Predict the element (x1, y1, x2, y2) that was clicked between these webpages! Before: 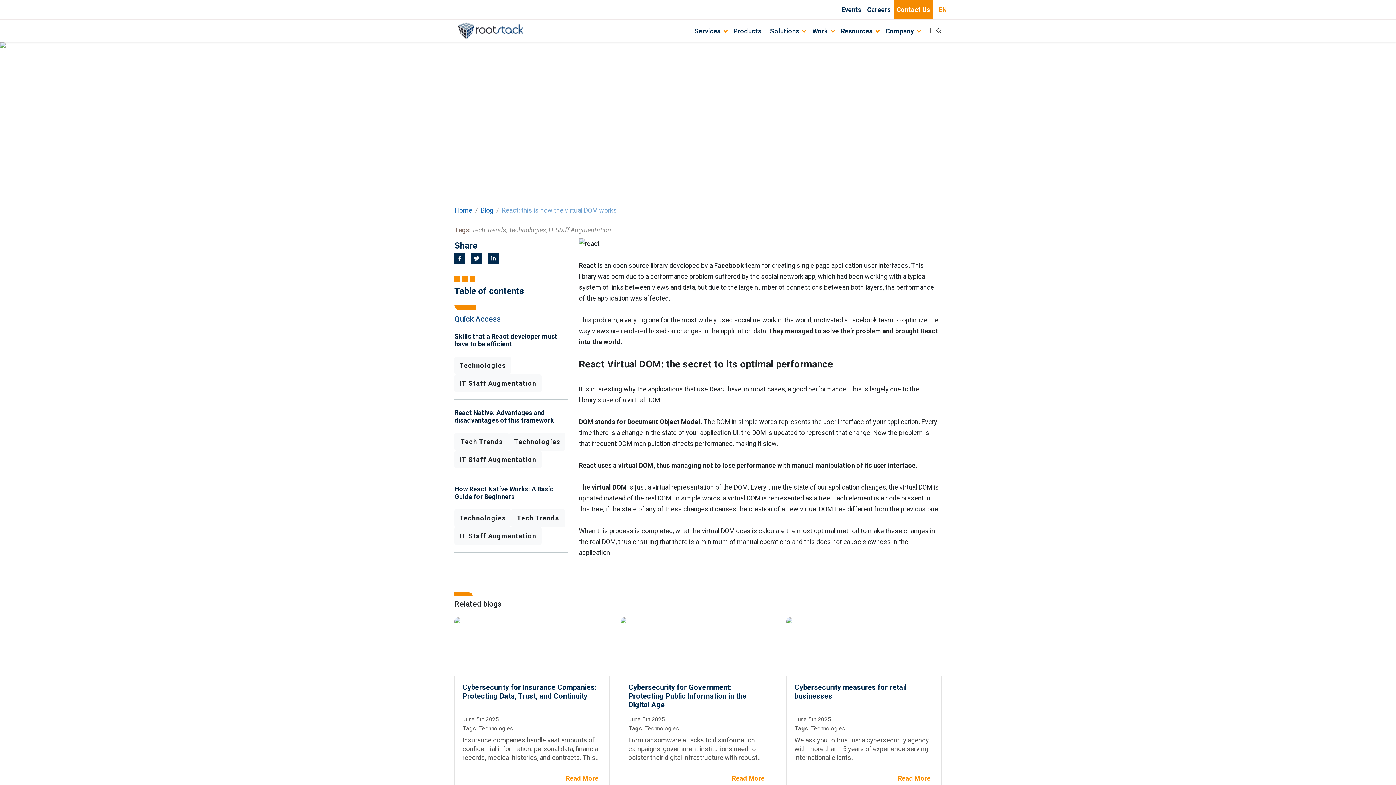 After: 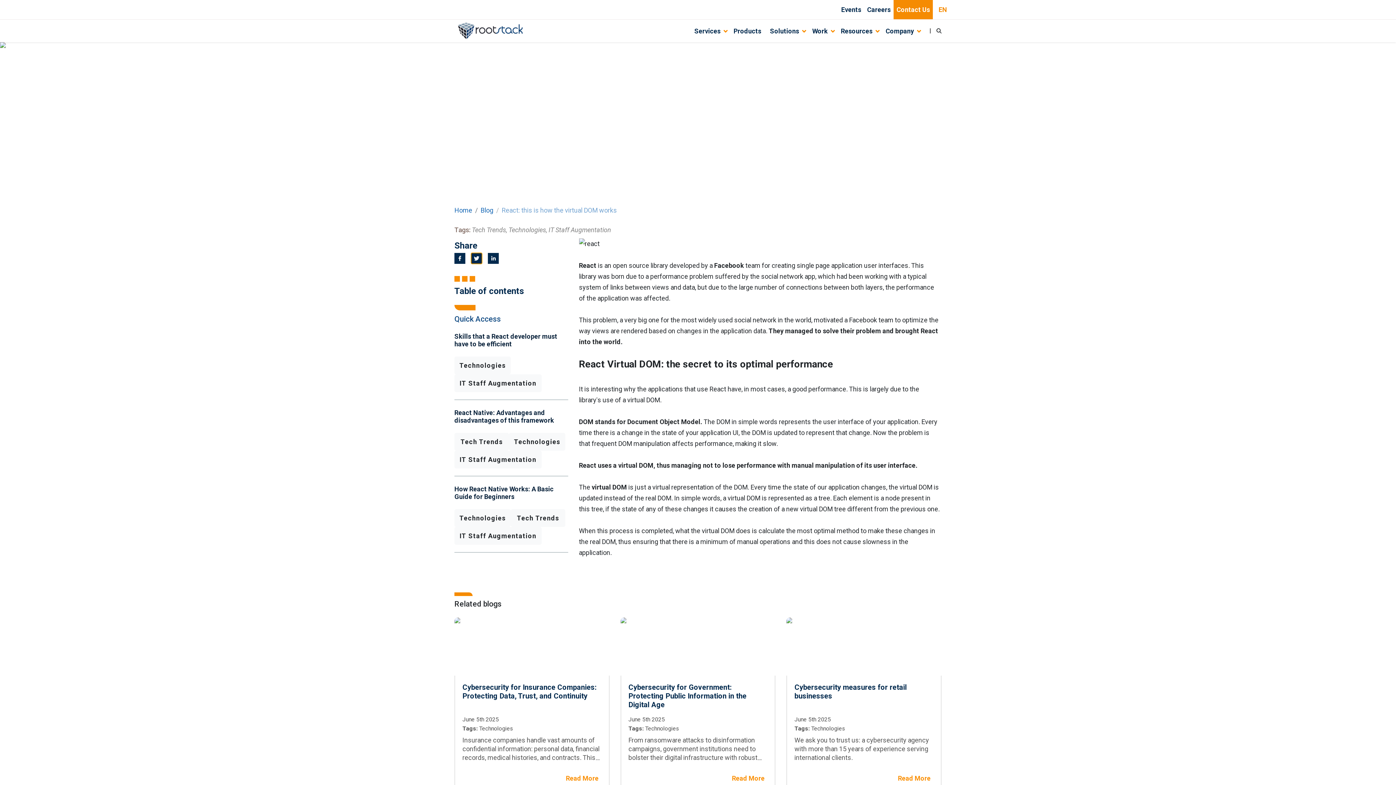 Action: bbox: (471, 253, 482, 264)